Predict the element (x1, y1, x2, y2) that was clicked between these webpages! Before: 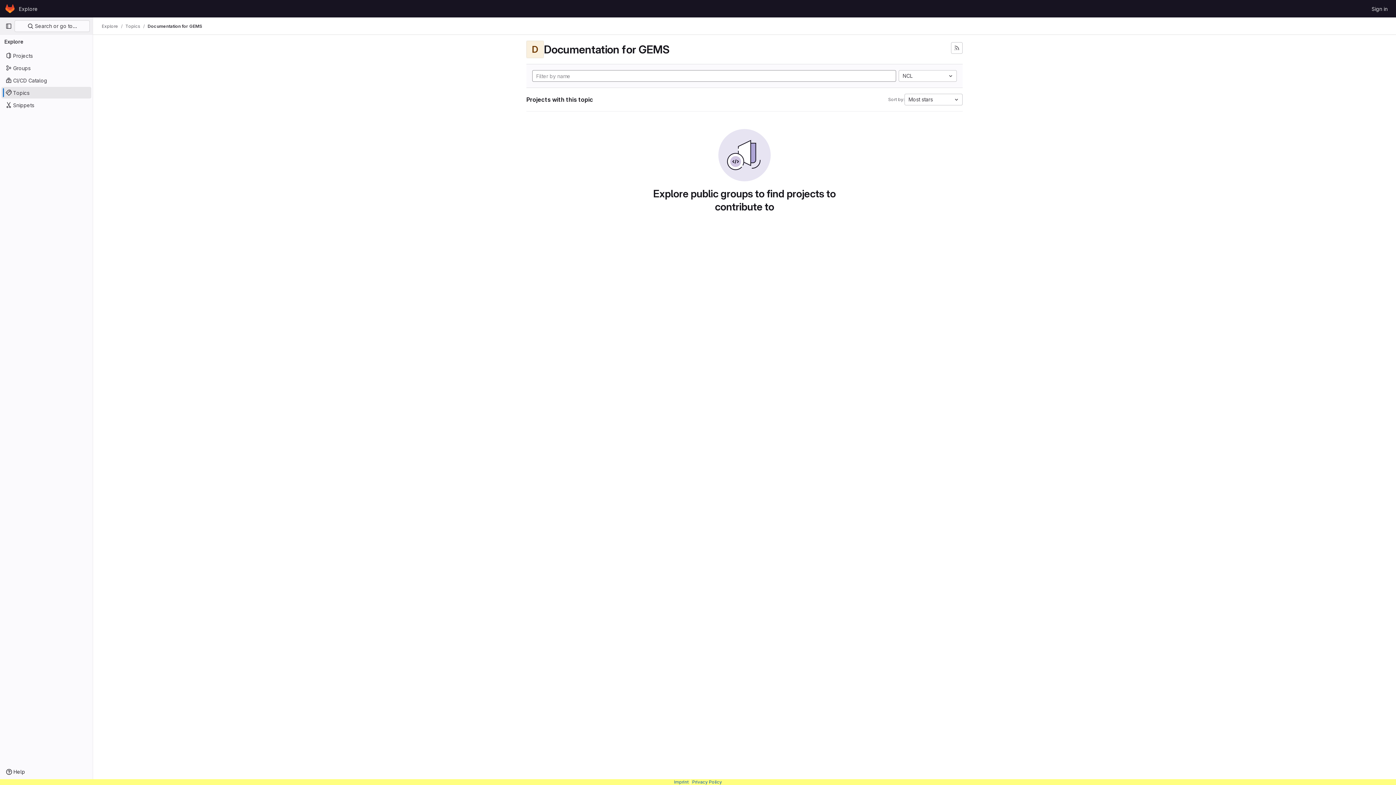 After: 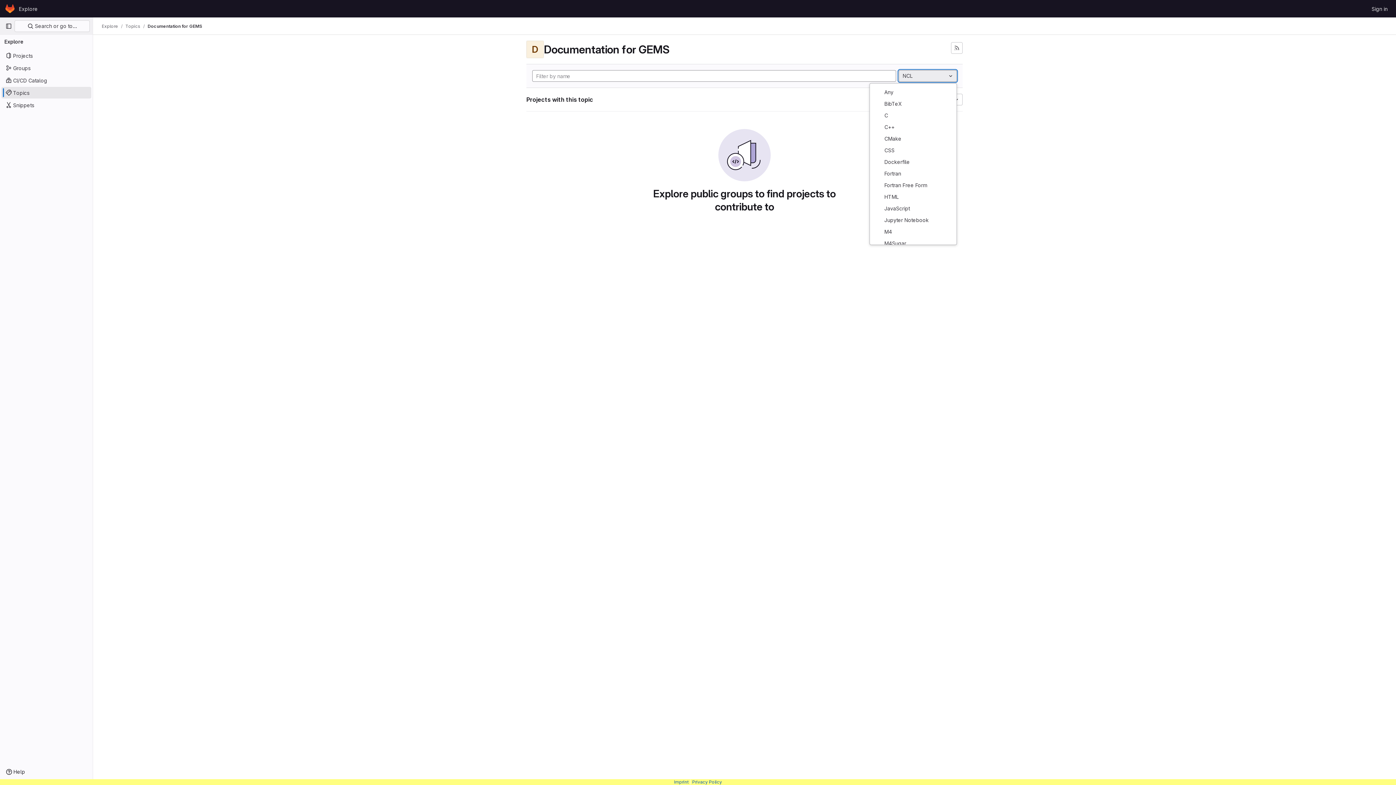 Action: label: NCL bbox: (898, 70, 957, 81)